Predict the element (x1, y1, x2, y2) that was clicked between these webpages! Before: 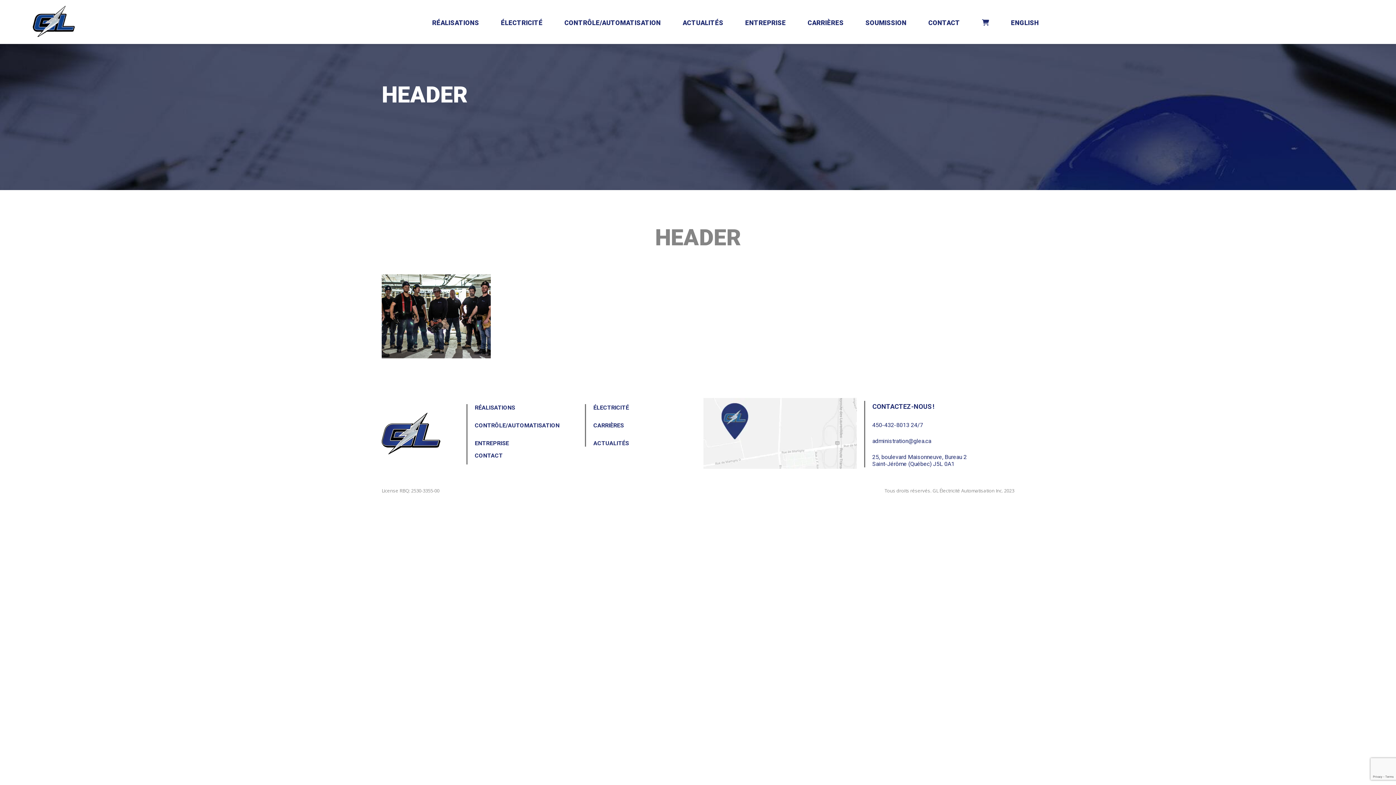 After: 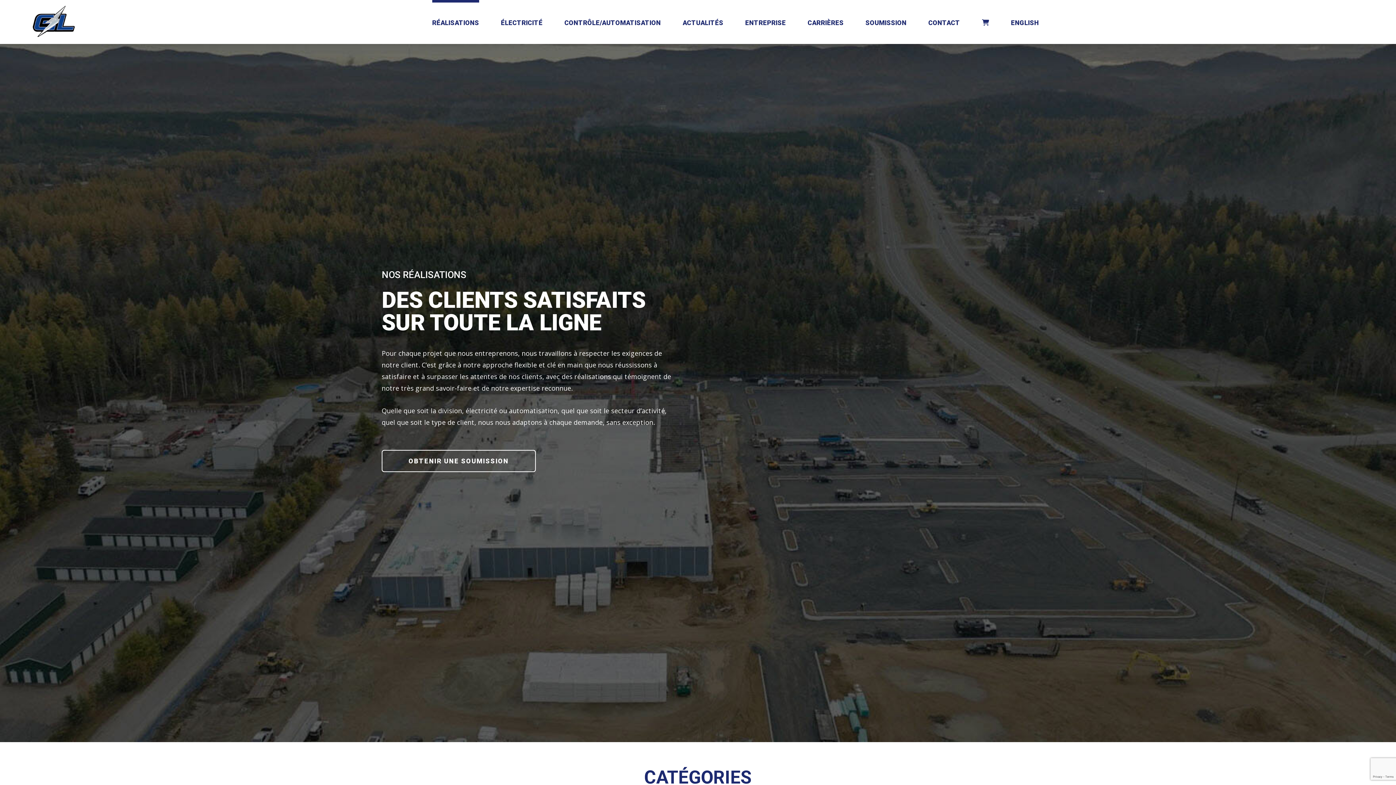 Action: bbox: (474, 404, 515, 411) label: RÉALISATIONS